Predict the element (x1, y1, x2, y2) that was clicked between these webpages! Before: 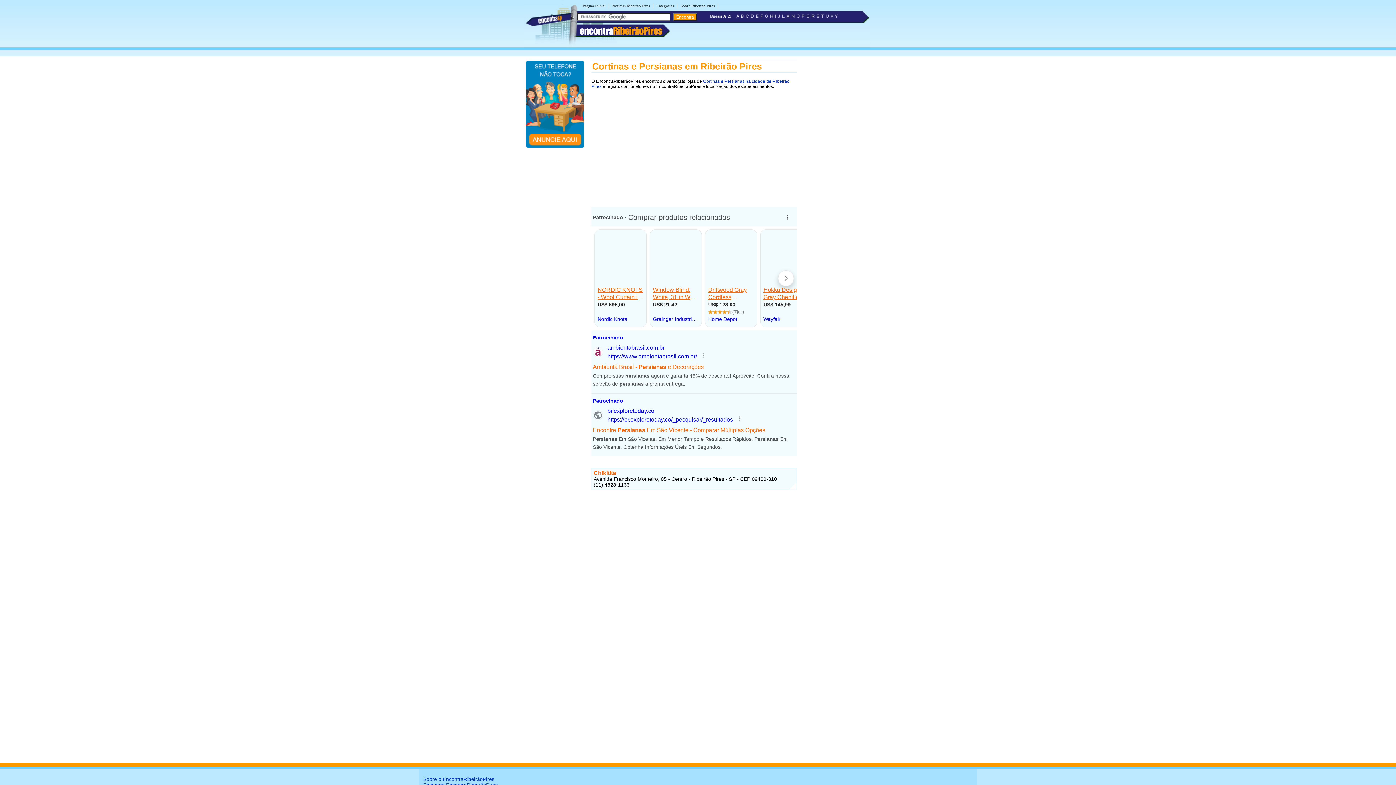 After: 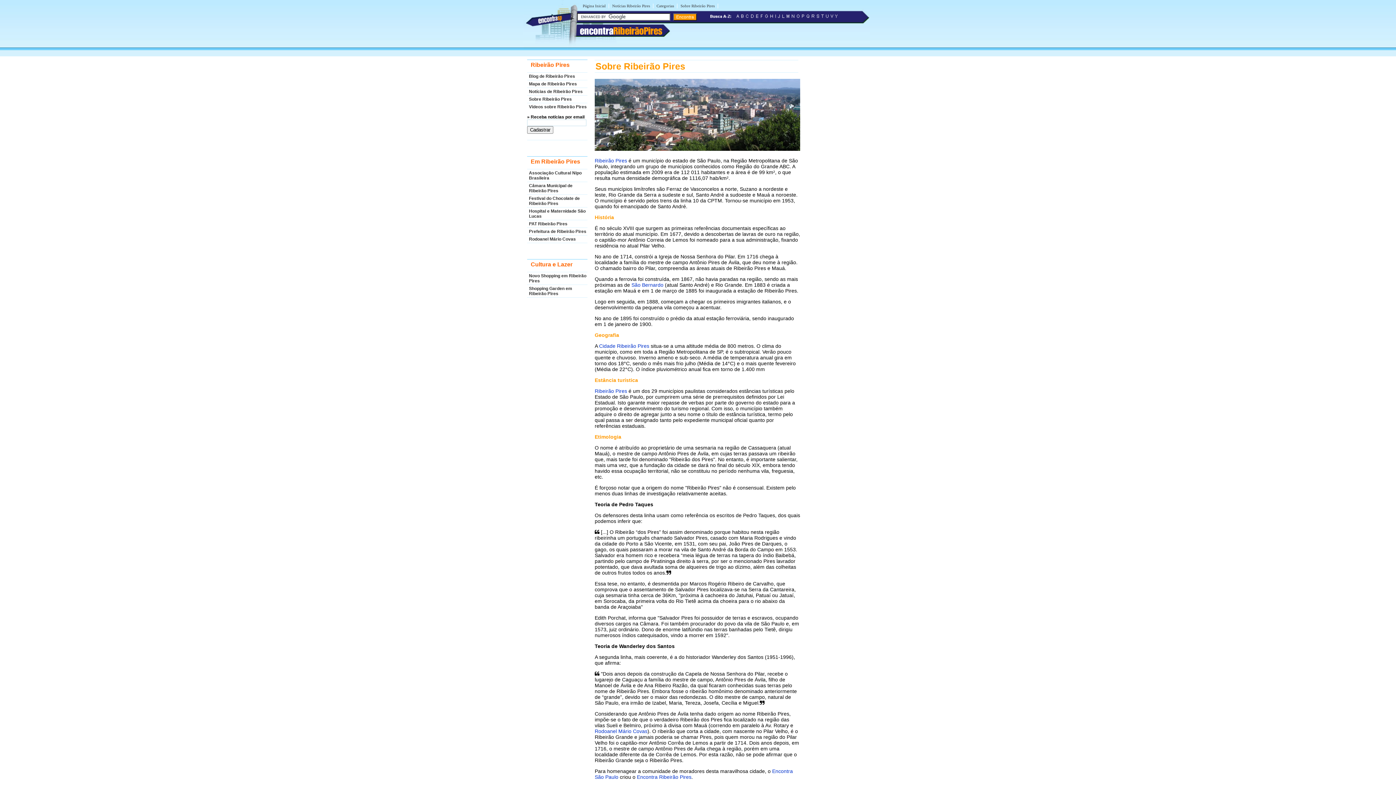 Action: bbox: (678, 2, 716, 8) label: Sobre Ribeirão Pires